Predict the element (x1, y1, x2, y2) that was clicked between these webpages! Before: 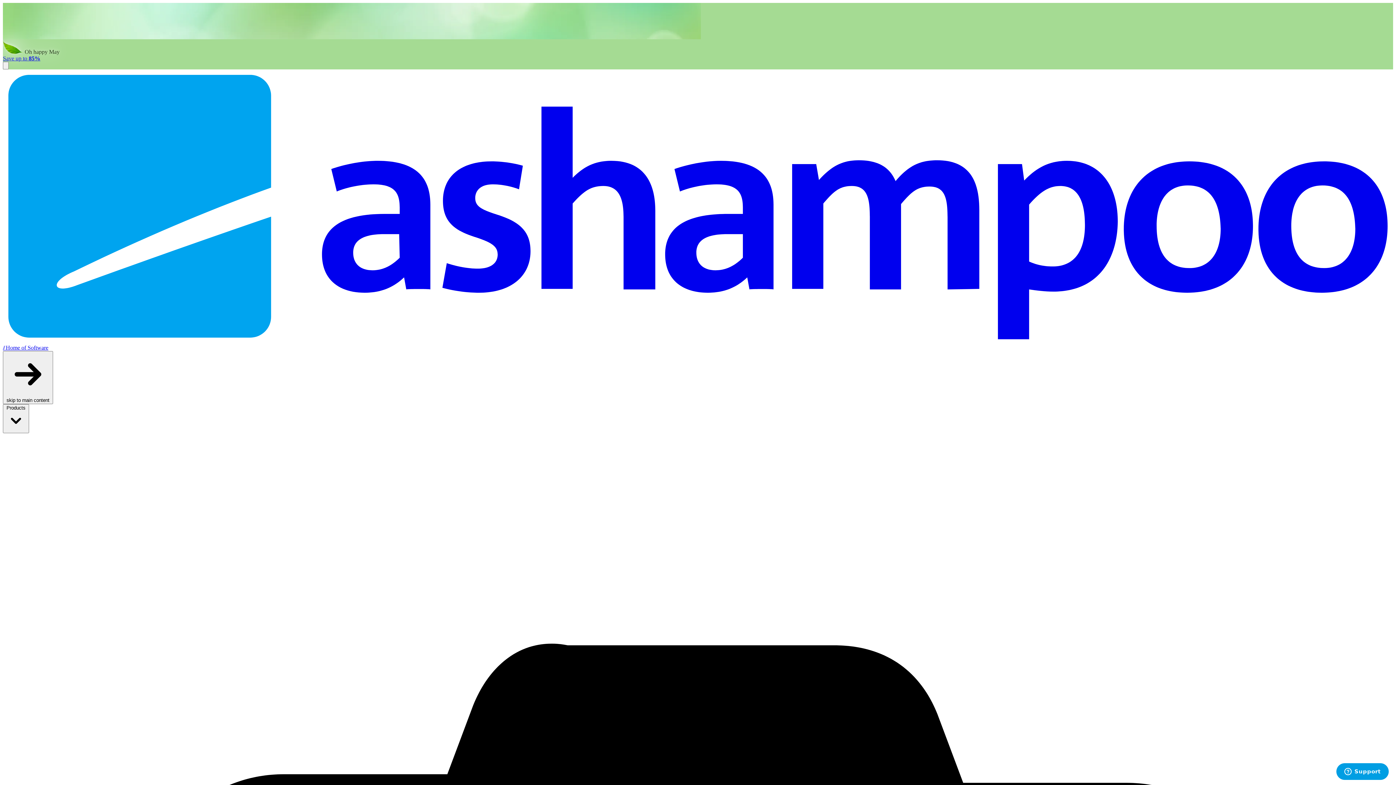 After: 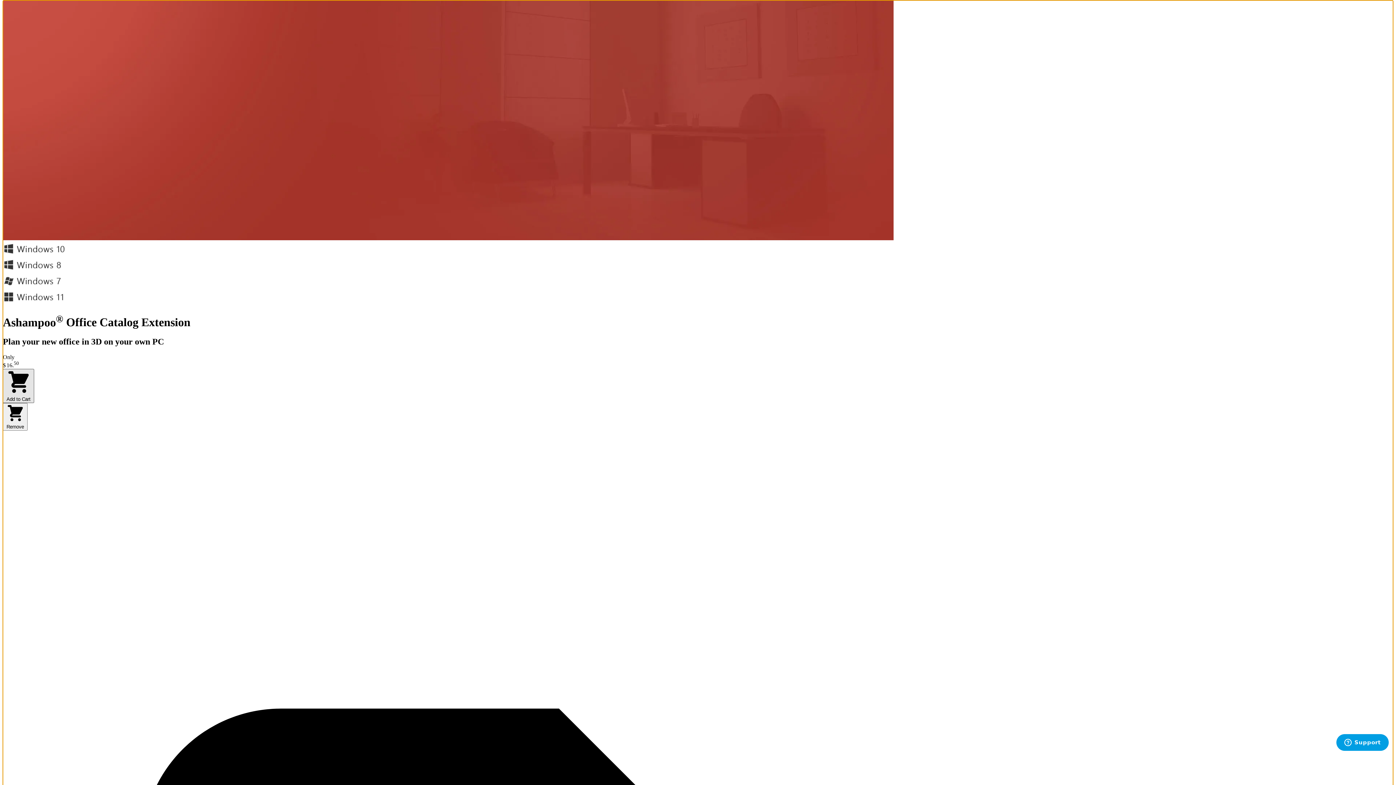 Action: label:  skip to main content bbox: (2, 351, 53, 404)